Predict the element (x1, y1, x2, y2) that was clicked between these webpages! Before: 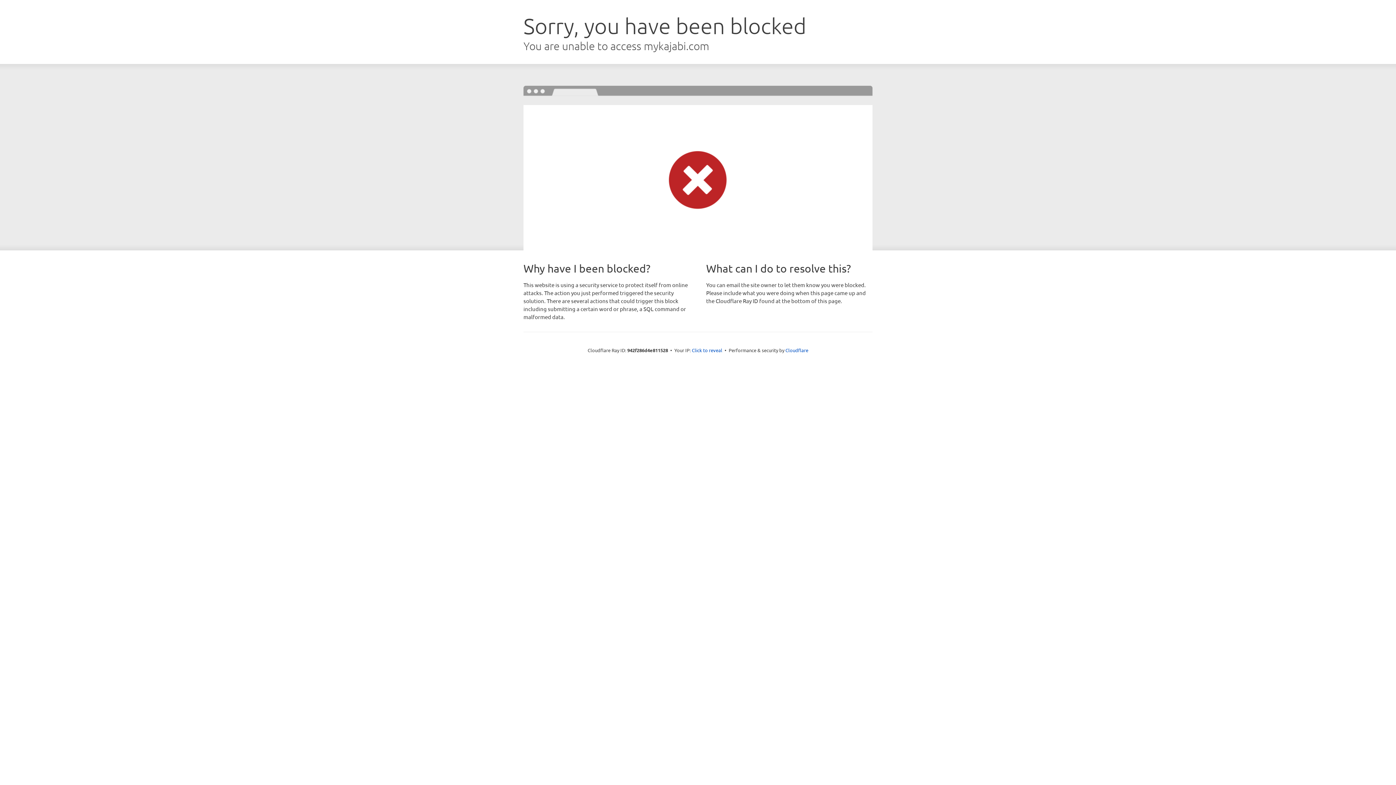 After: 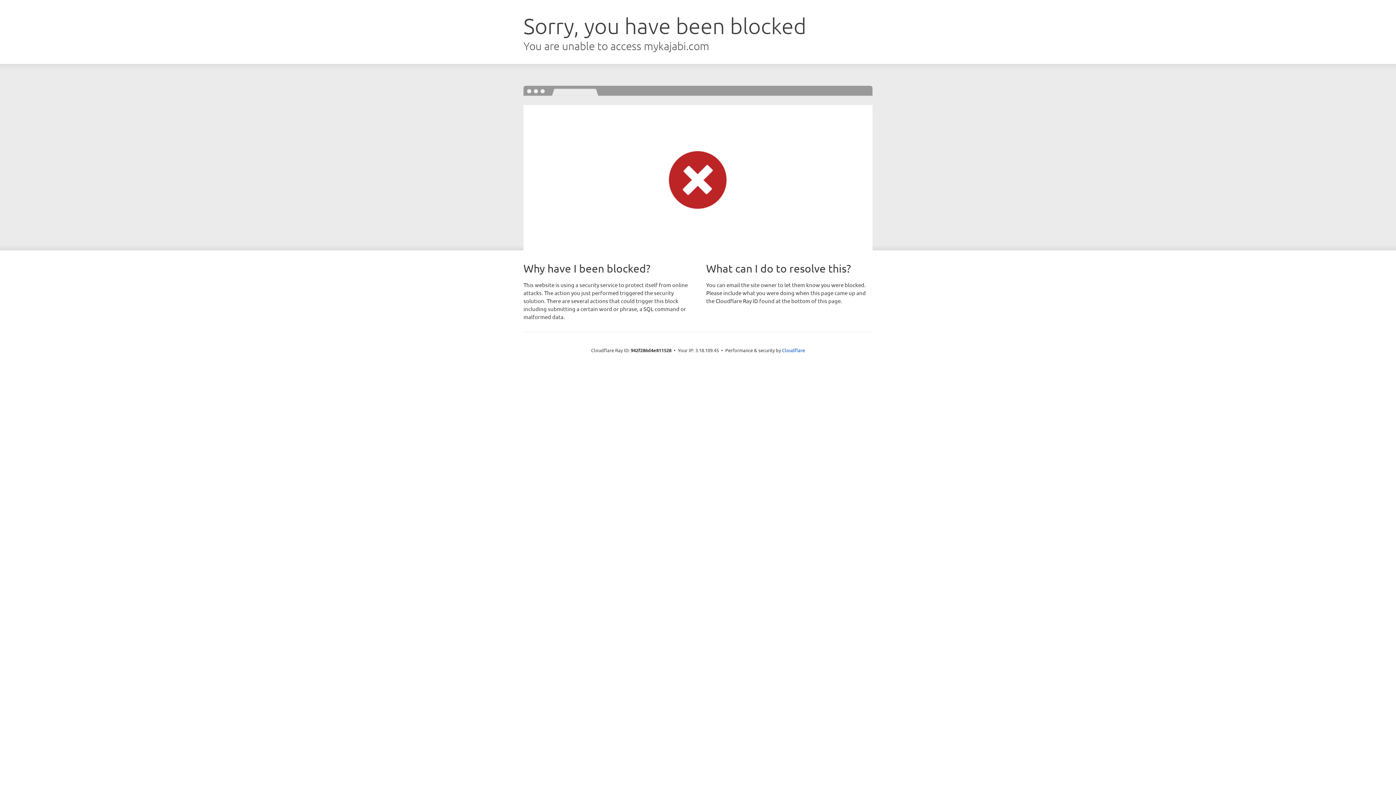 Action: bbox: (692, 346, 722, 353) label: Click to reveal